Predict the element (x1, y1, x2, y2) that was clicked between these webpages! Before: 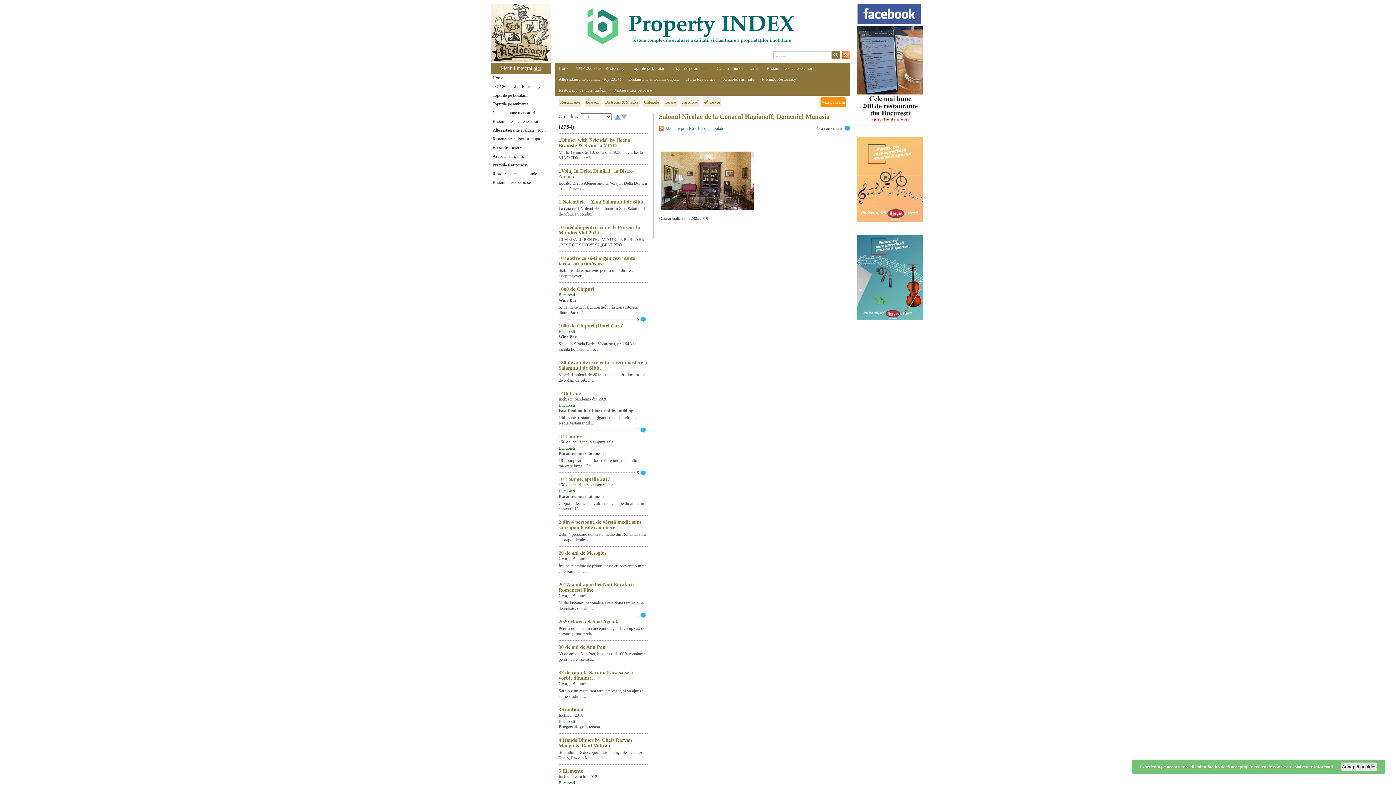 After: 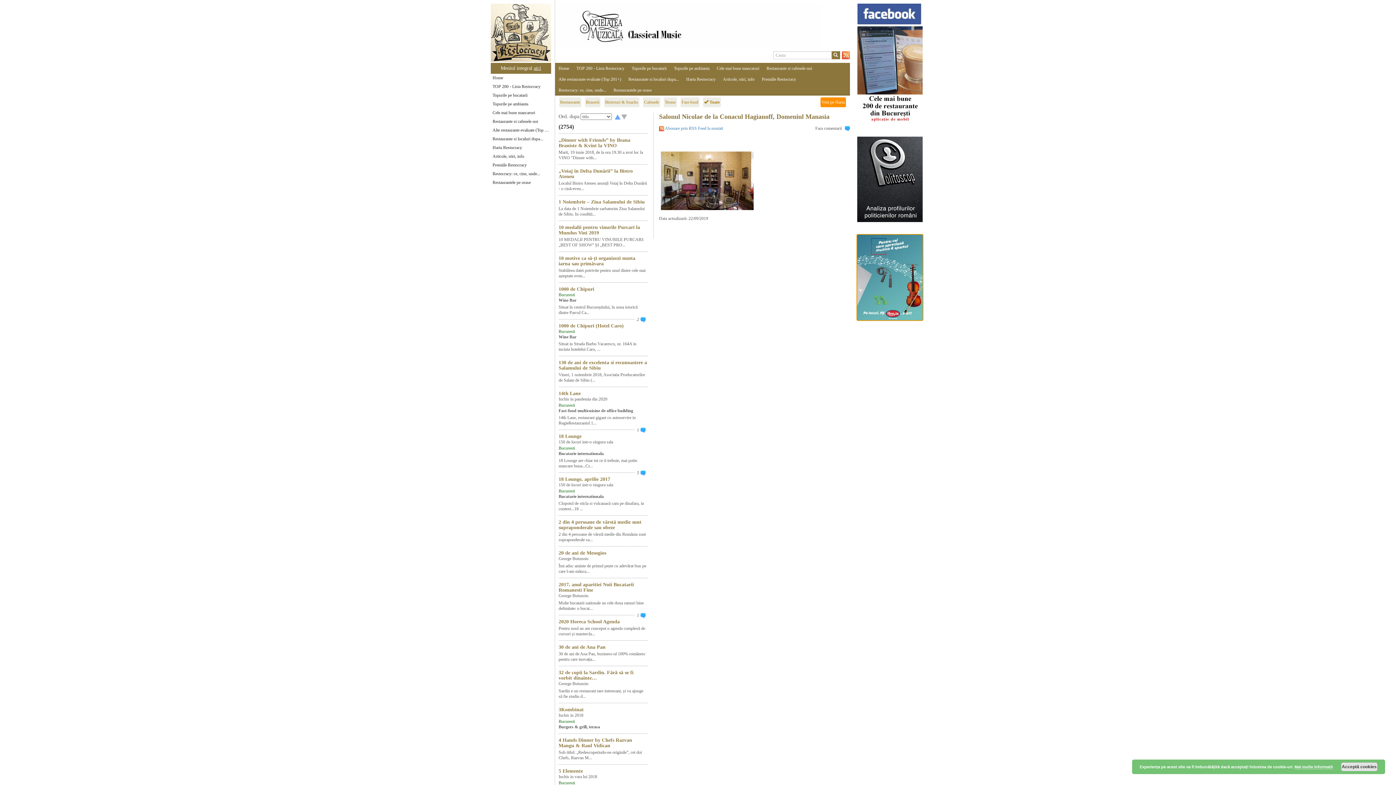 Action: bbox: (857, 234, 903, 320)